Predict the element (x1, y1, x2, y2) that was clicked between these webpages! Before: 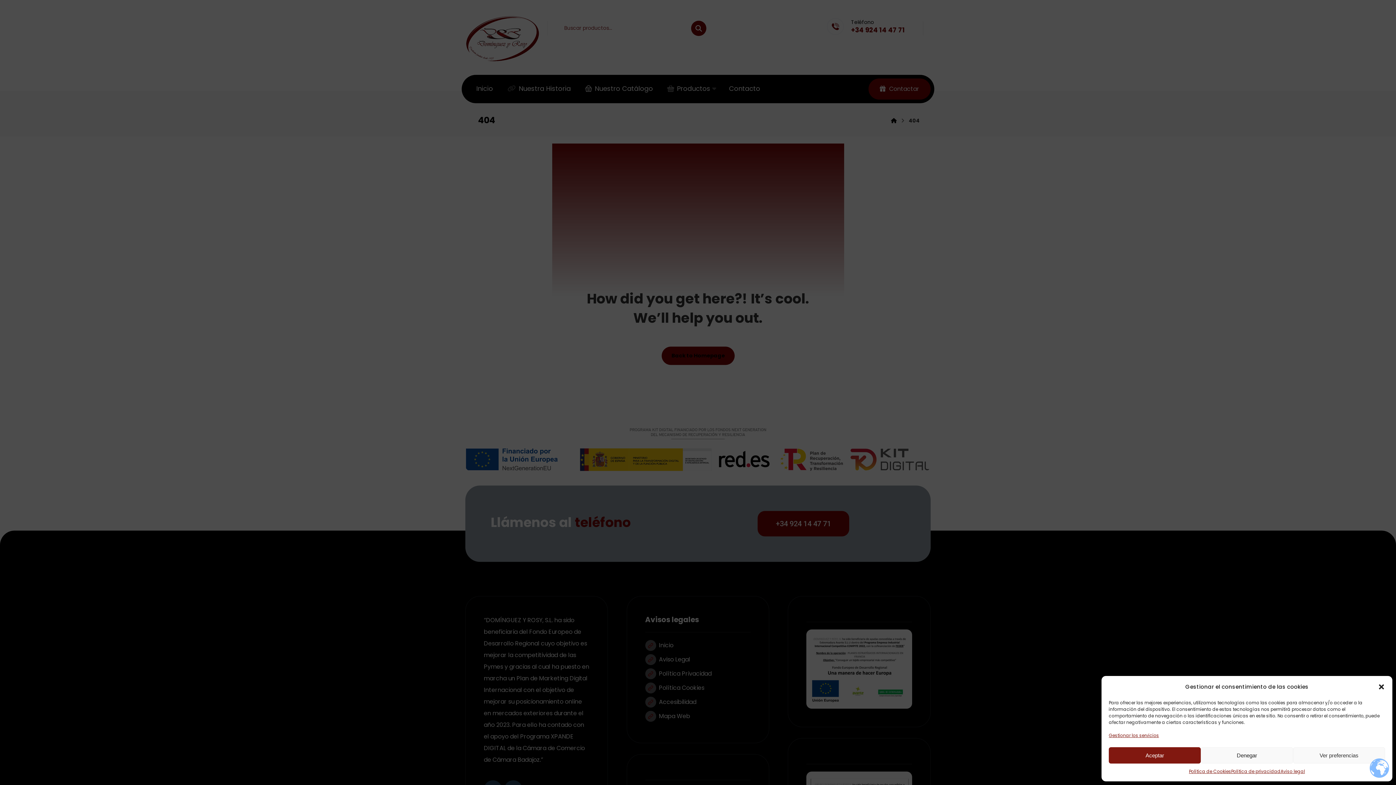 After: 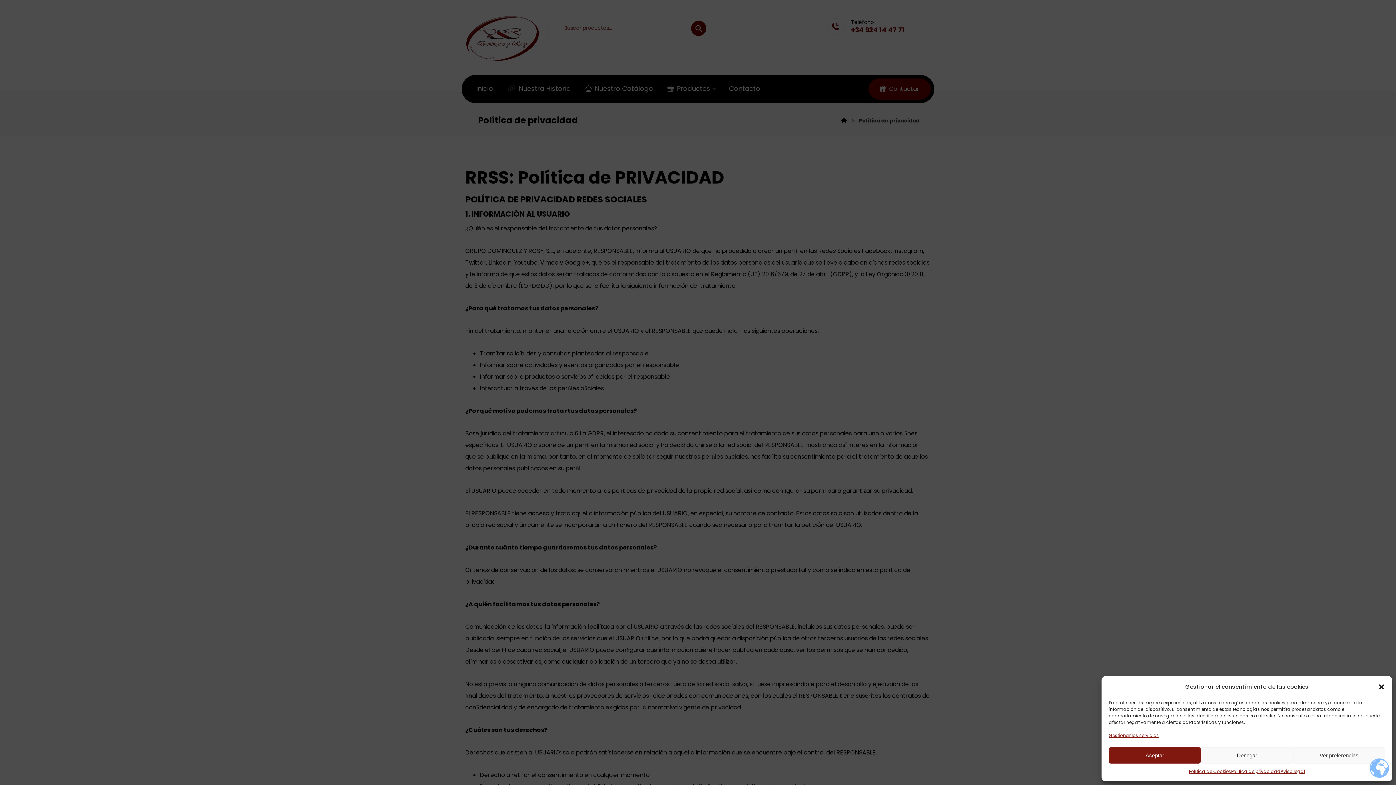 Action: bbox: (1231, 767, 1280, 776) label: Política de privacidad